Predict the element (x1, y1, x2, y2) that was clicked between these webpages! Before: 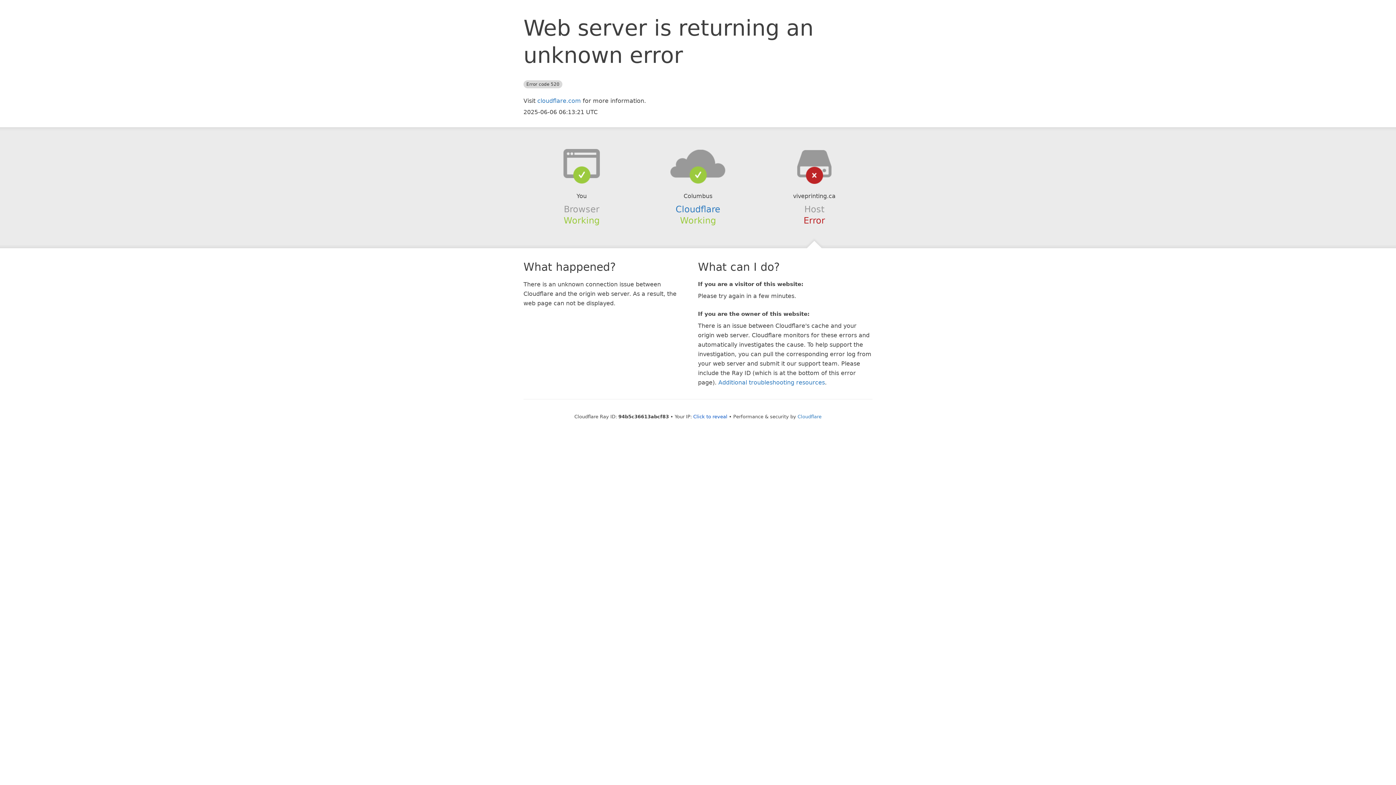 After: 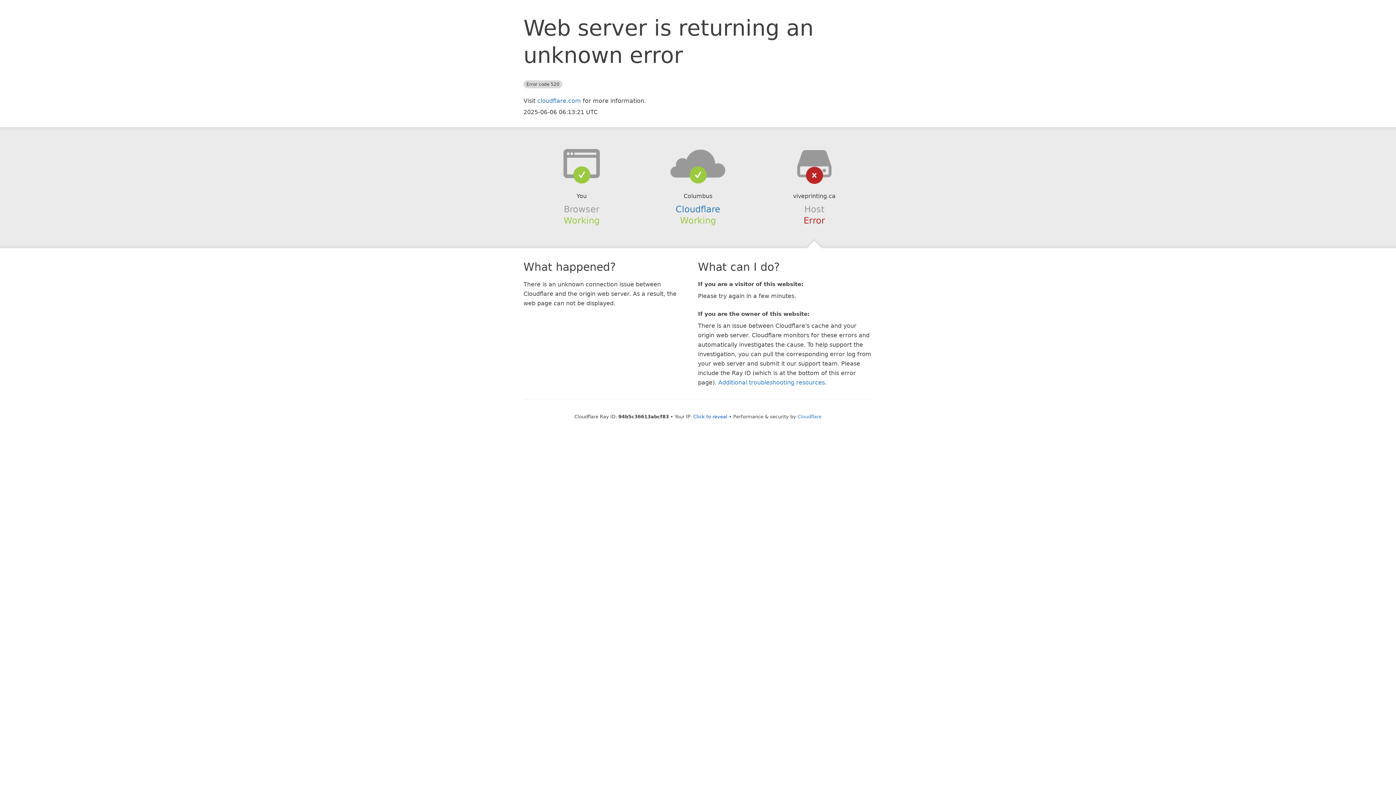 Action: bbox: (639, 148, 756, 178)